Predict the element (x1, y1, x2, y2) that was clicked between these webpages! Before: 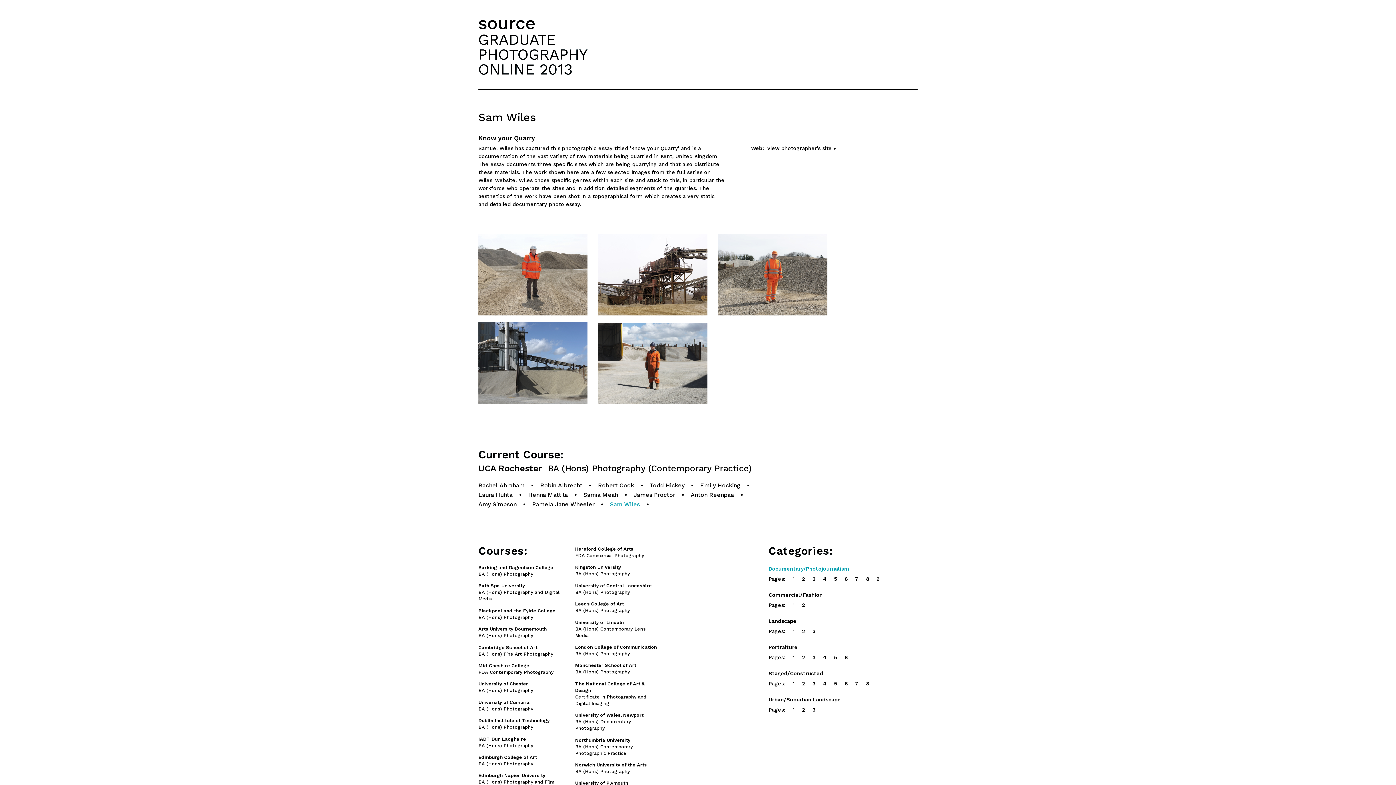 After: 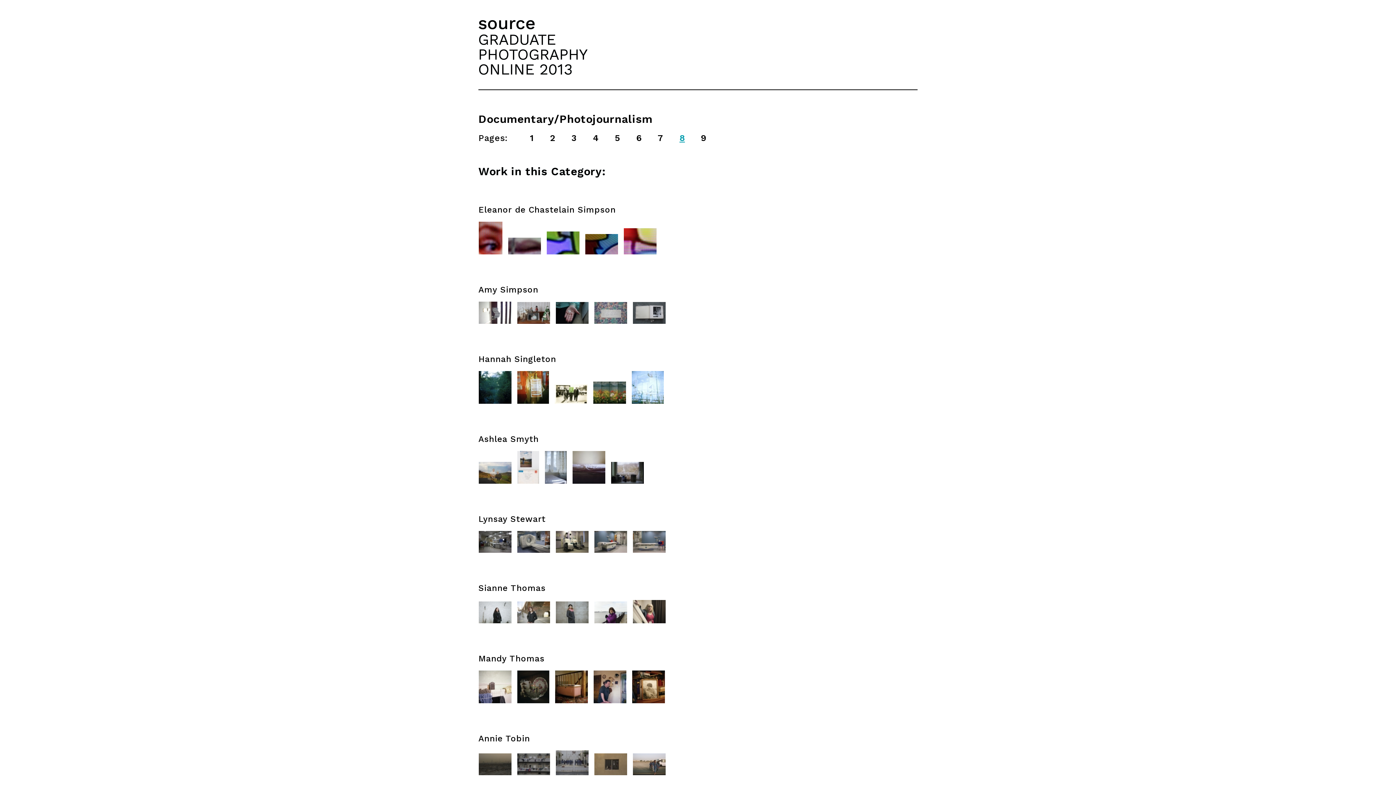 Action: bbox: (866, 576, 869, 582) label: 8